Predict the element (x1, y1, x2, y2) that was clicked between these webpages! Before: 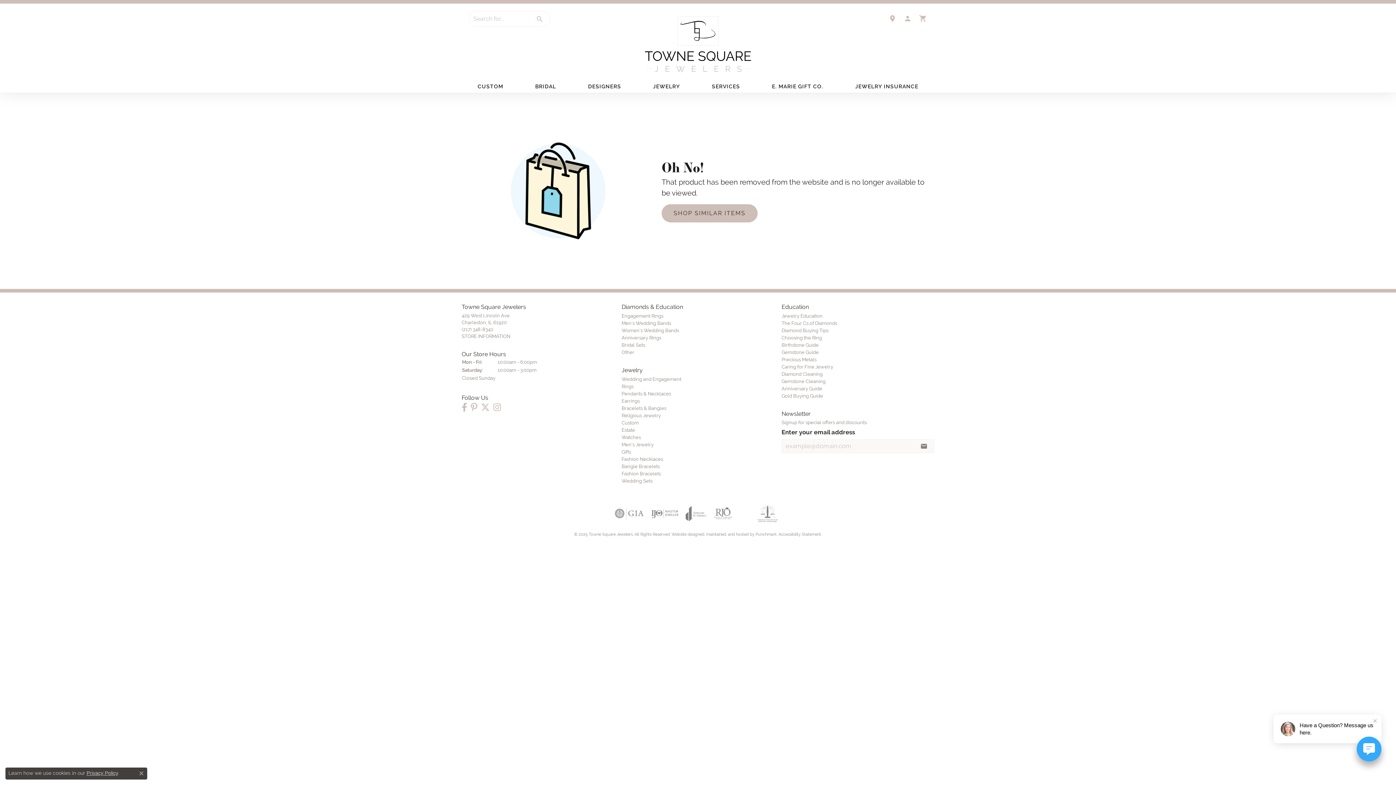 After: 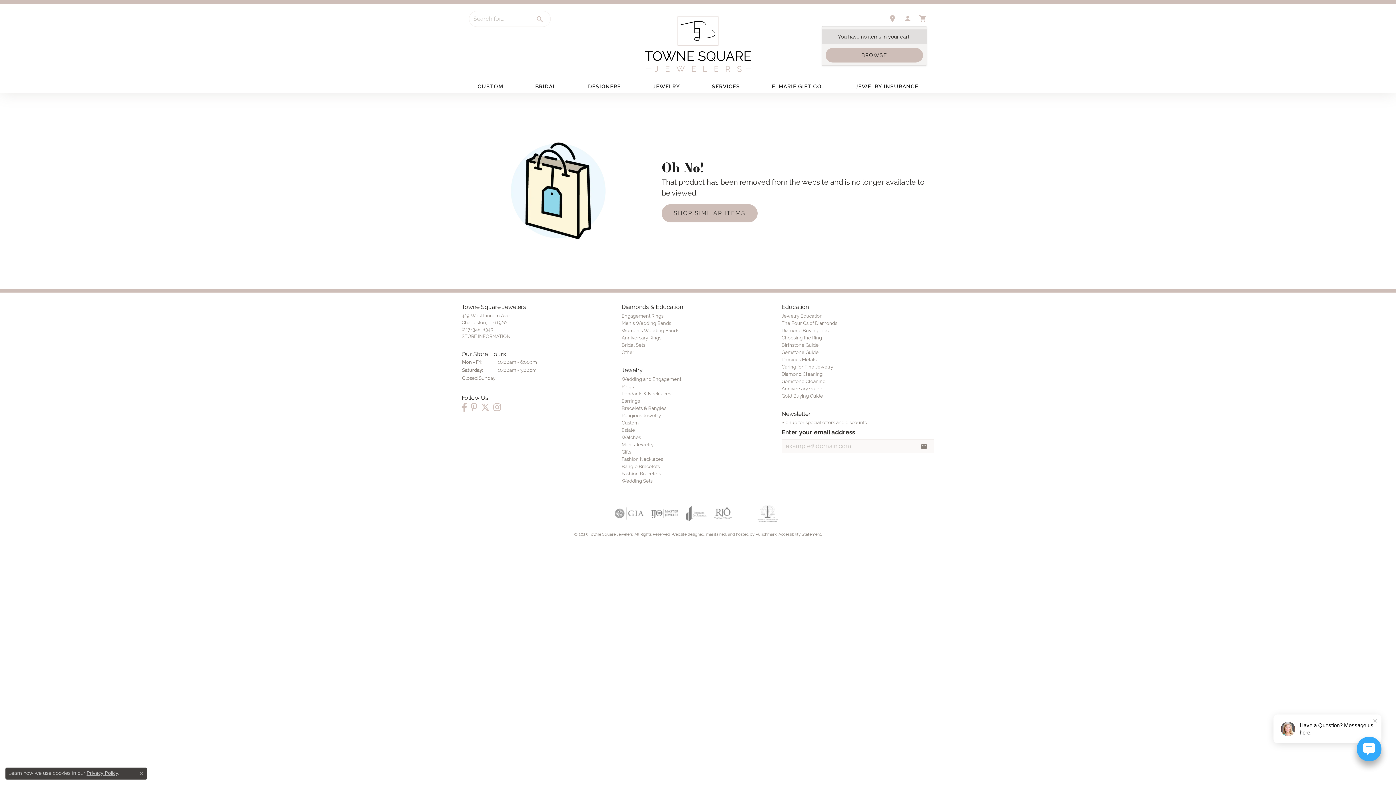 Action: bbox: (919, 10, 927, 26) label: My Shopping Cart